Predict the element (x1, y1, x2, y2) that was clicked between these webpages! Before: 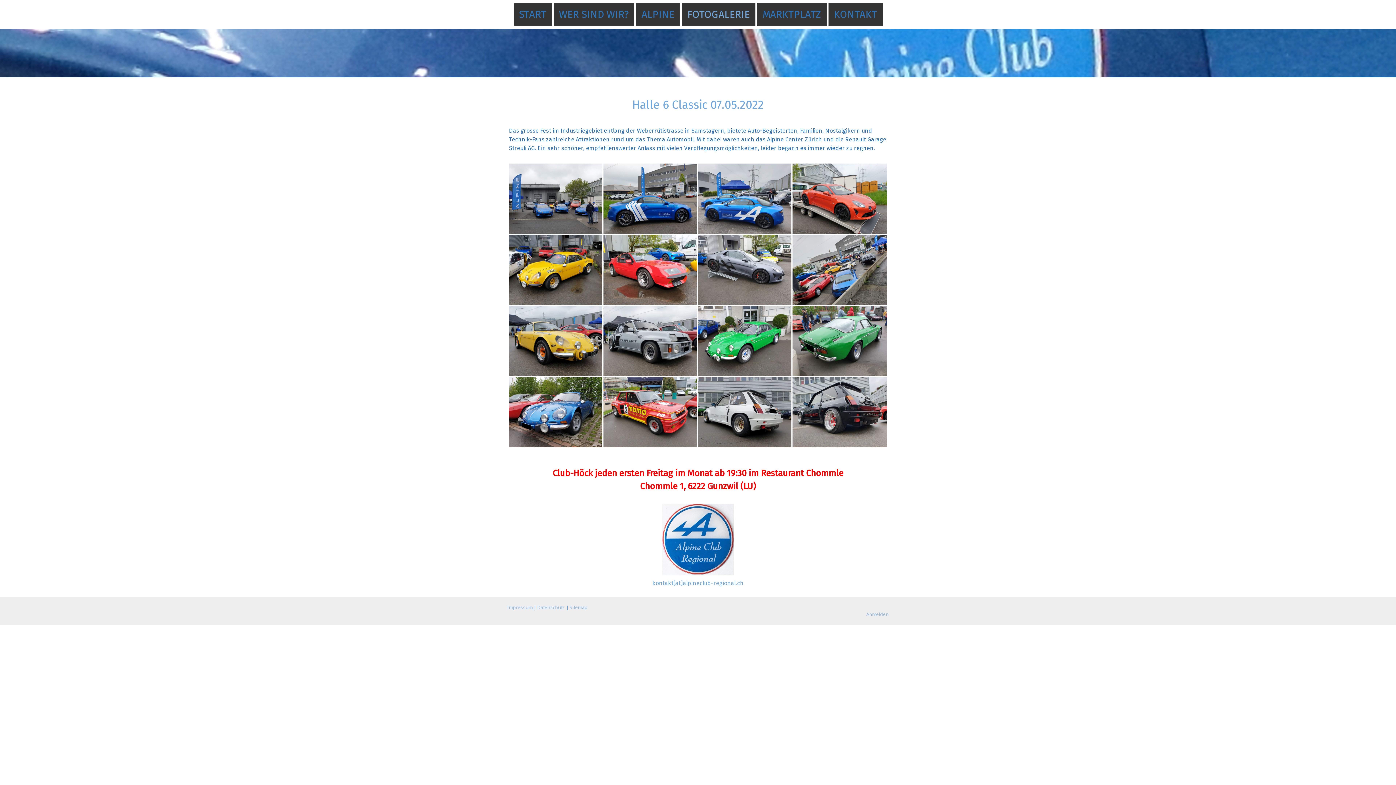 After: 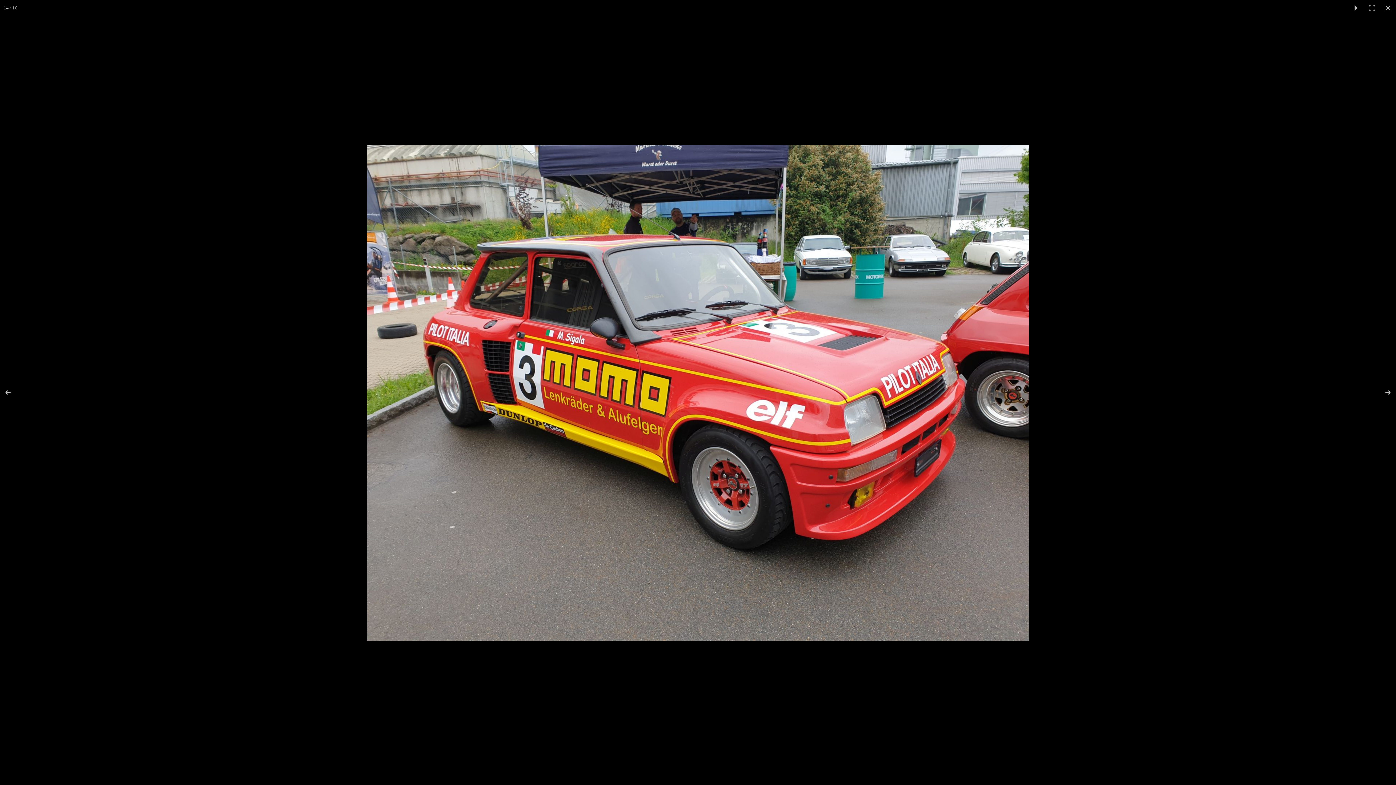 Action: bbox: (603, 377, 698, 447)